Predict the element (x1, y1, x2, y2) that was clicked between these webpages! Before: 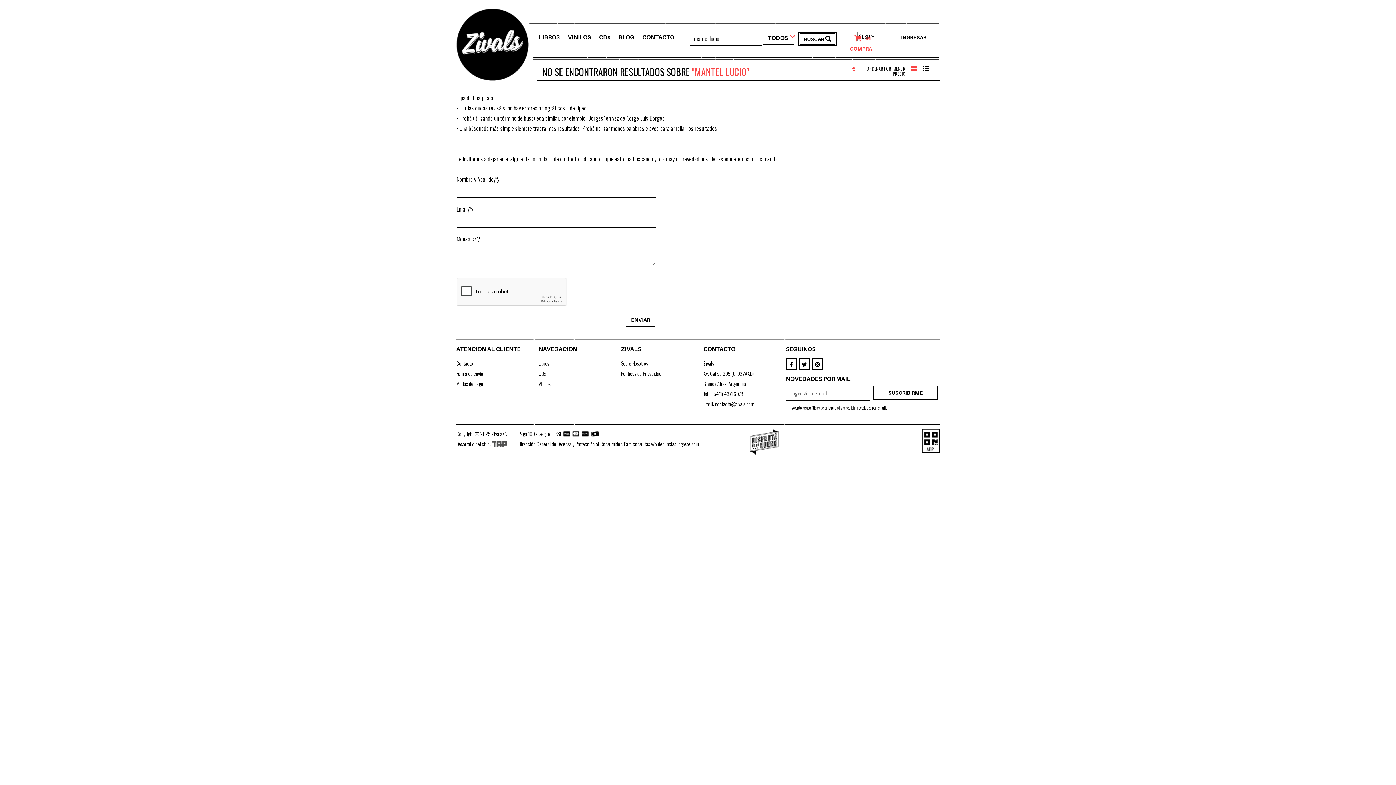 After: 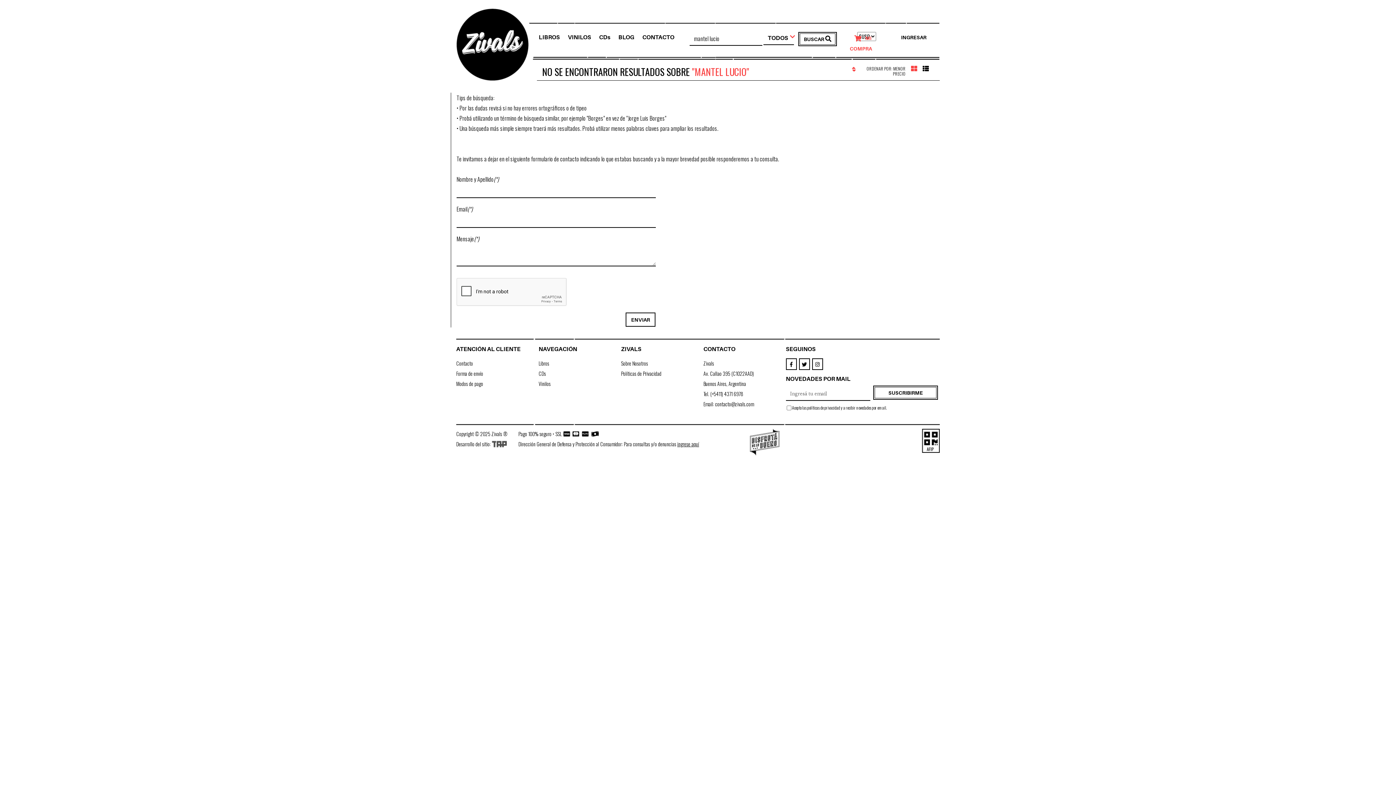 Action: bbox: (492, 440, 507, 448)